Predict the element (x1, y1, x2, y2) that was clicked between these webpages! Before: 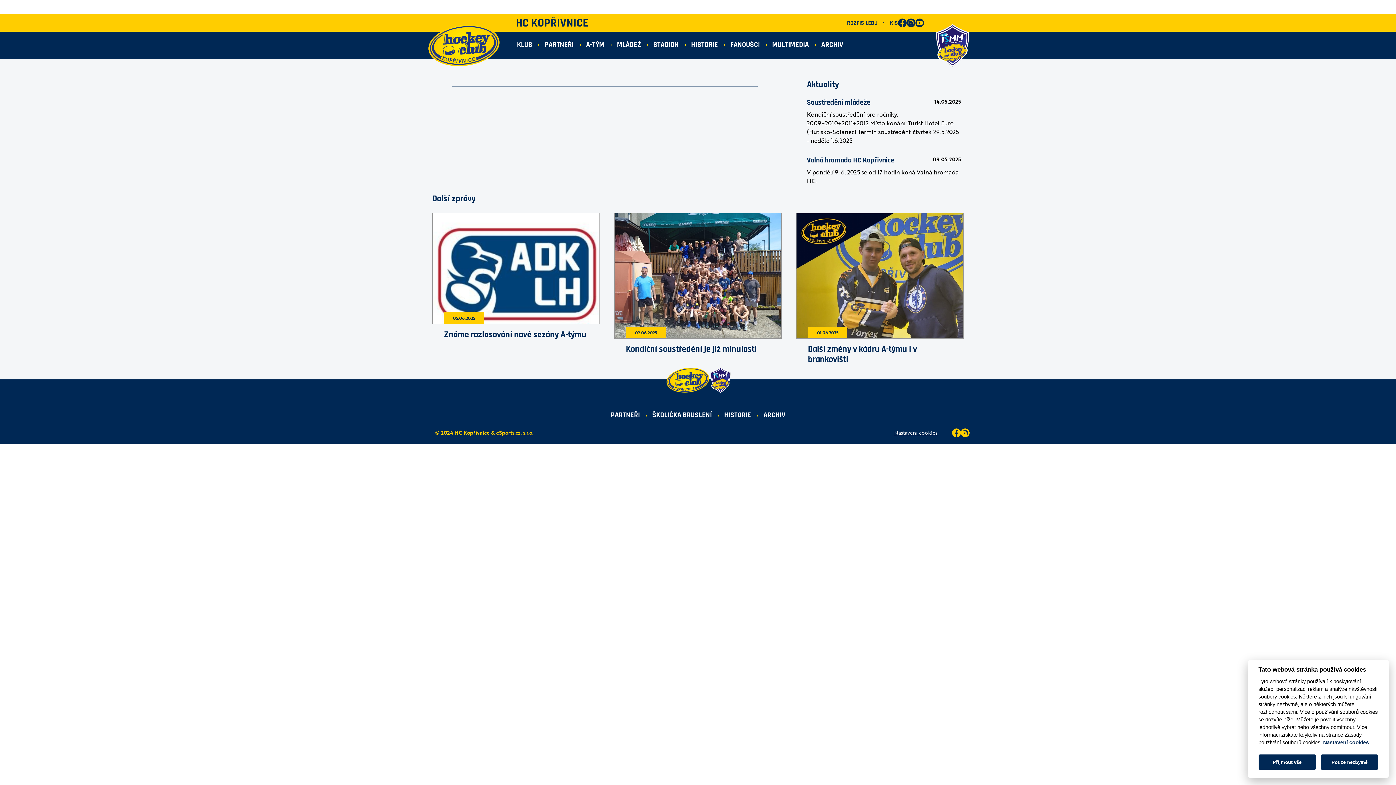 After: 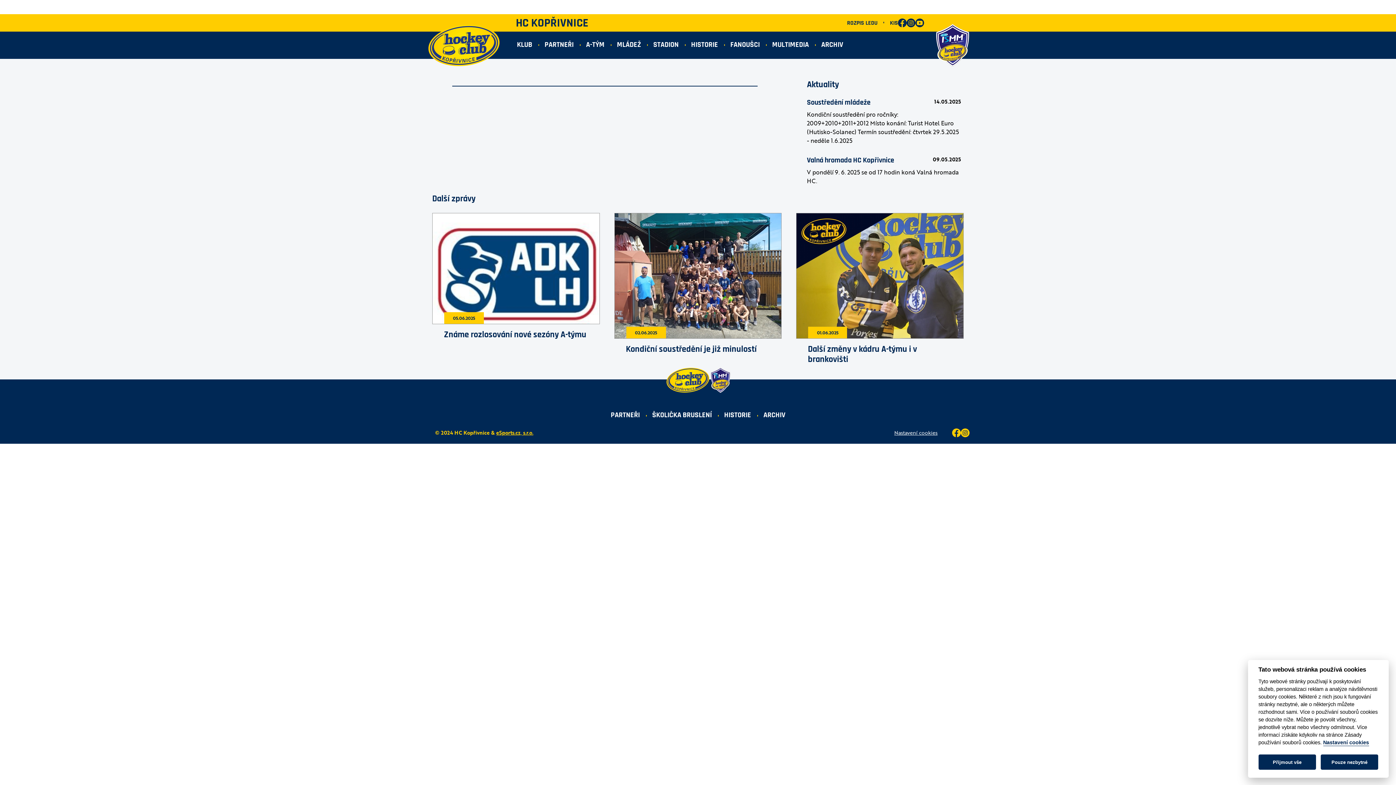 Action: bbox: (520, 8, 546, 16)